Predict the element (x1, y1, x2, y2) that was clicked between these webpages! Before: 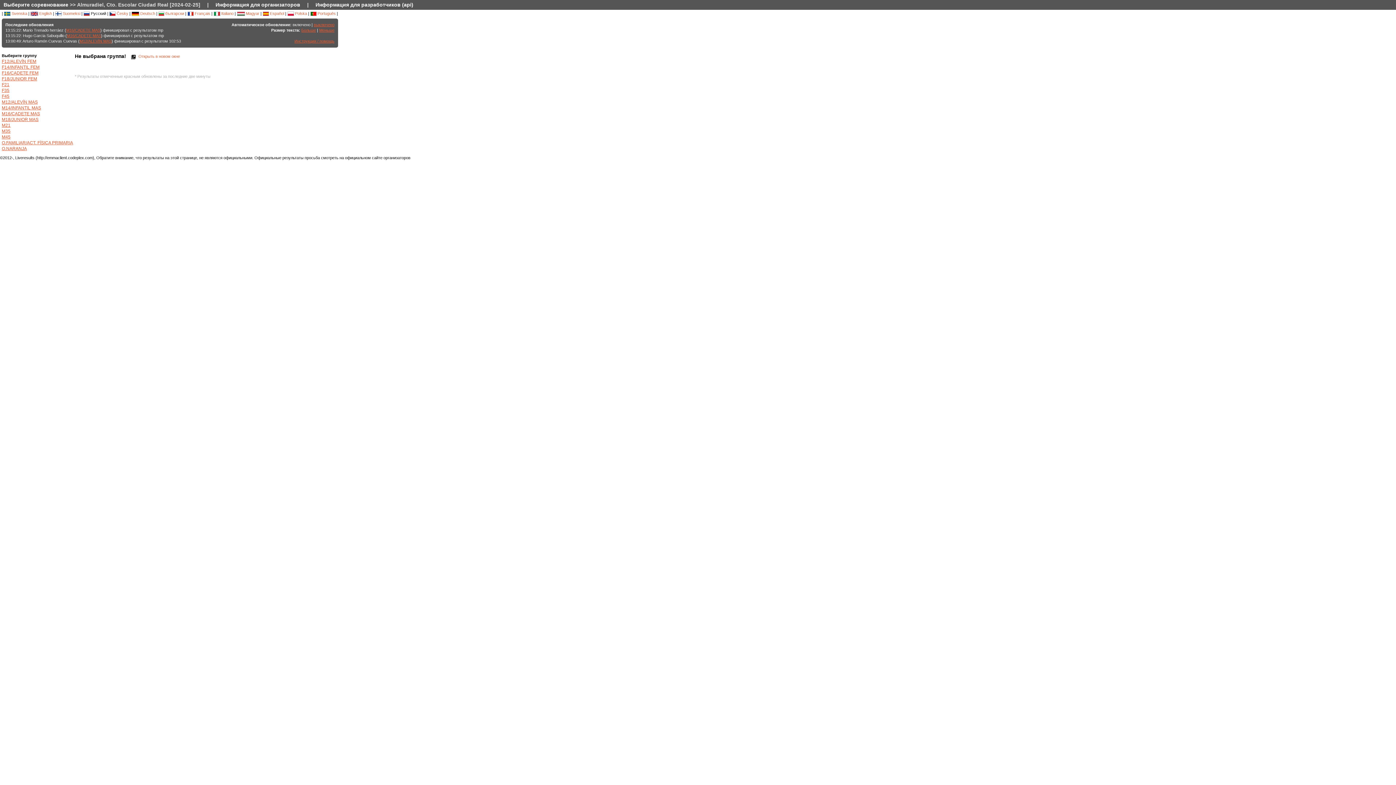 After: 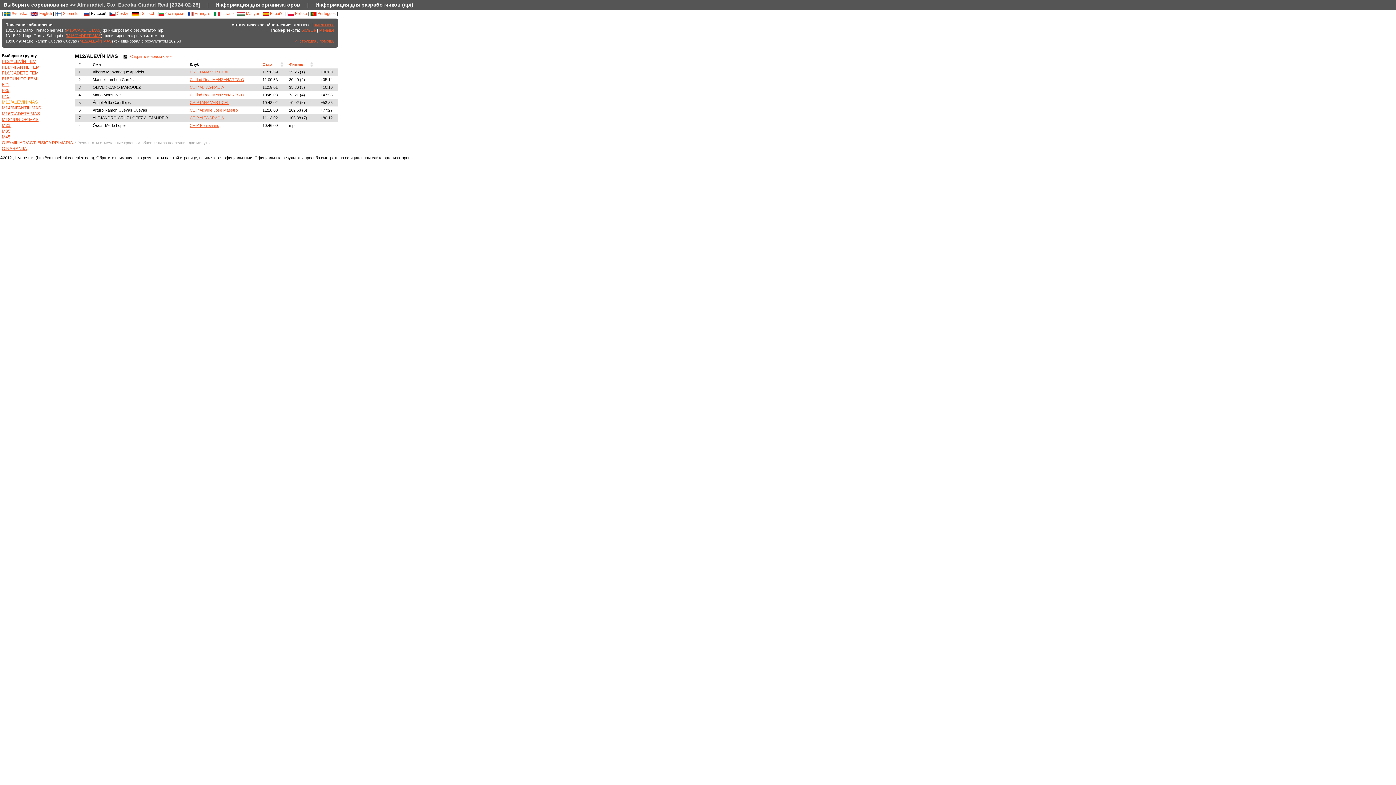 Action: label: M12/ALEVÍN MAS bbox: (1, 99, 37, 104)